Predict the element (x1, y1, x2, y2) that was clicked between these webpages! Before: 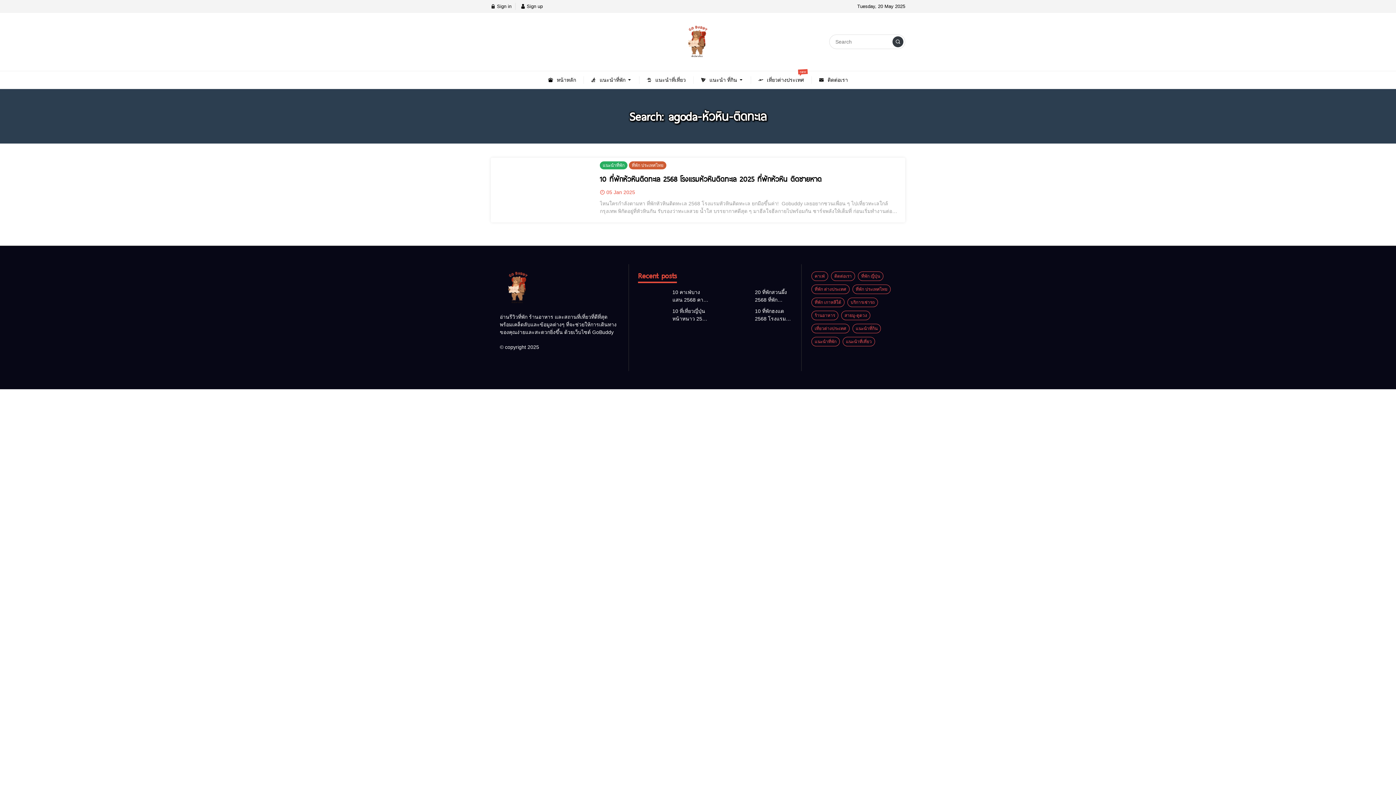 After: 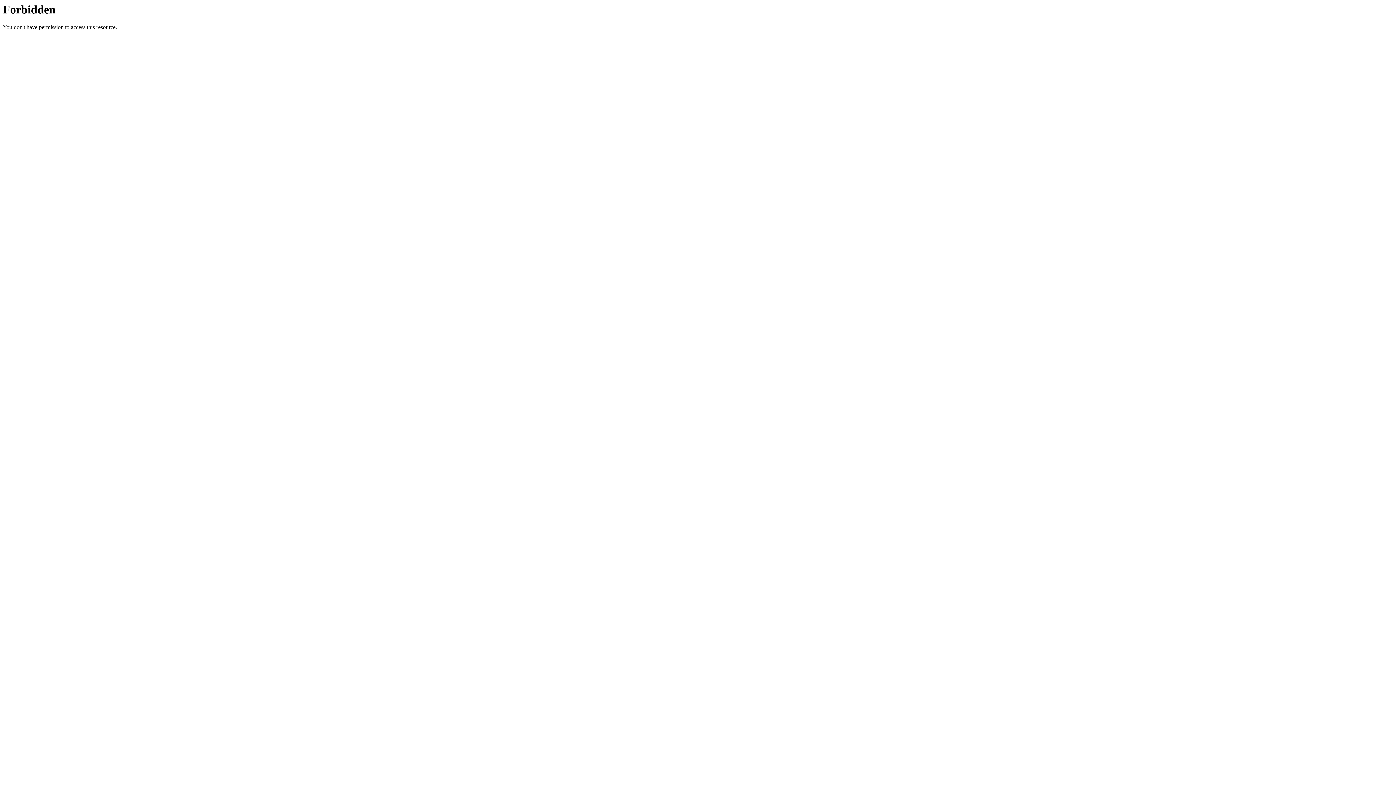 Action: label:  Sign in bbox: (490, 3, 511, 8)